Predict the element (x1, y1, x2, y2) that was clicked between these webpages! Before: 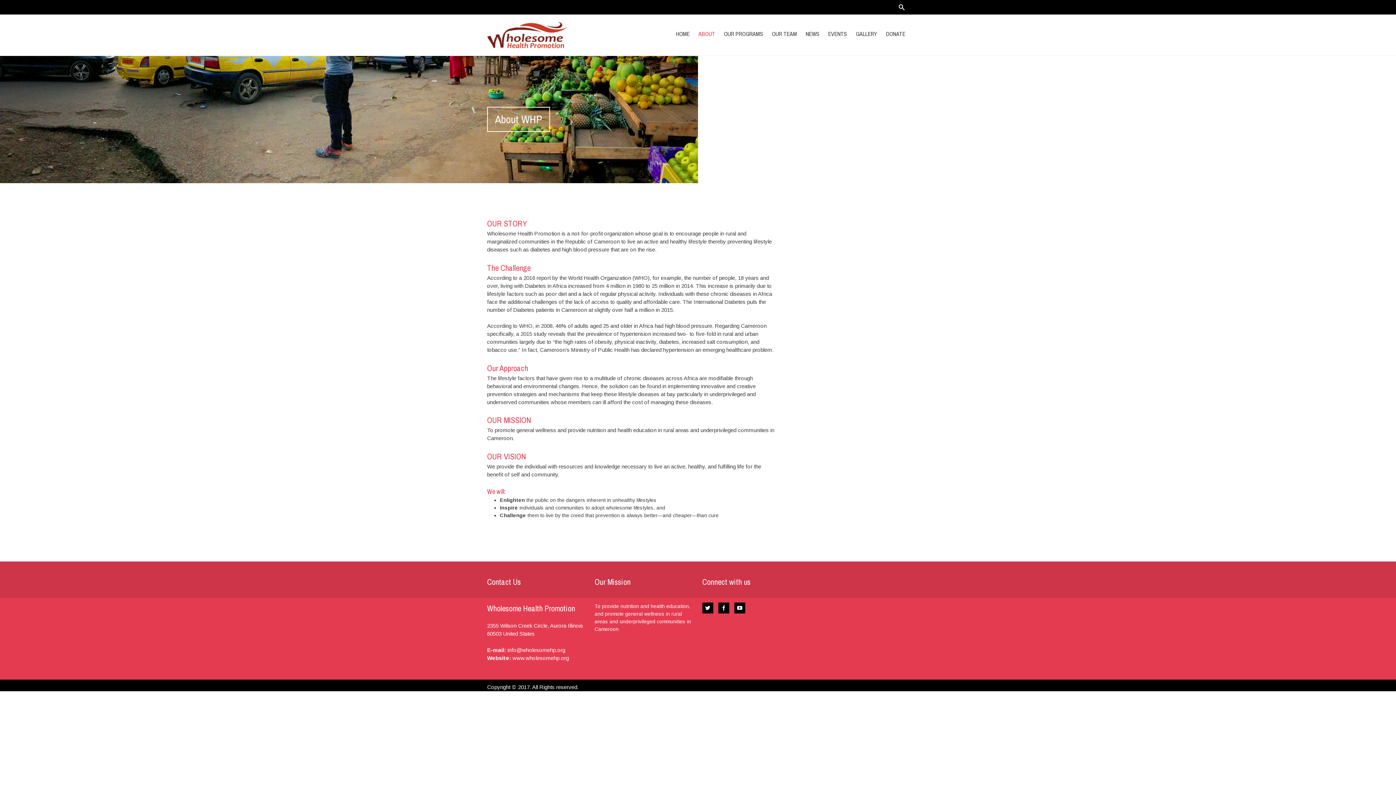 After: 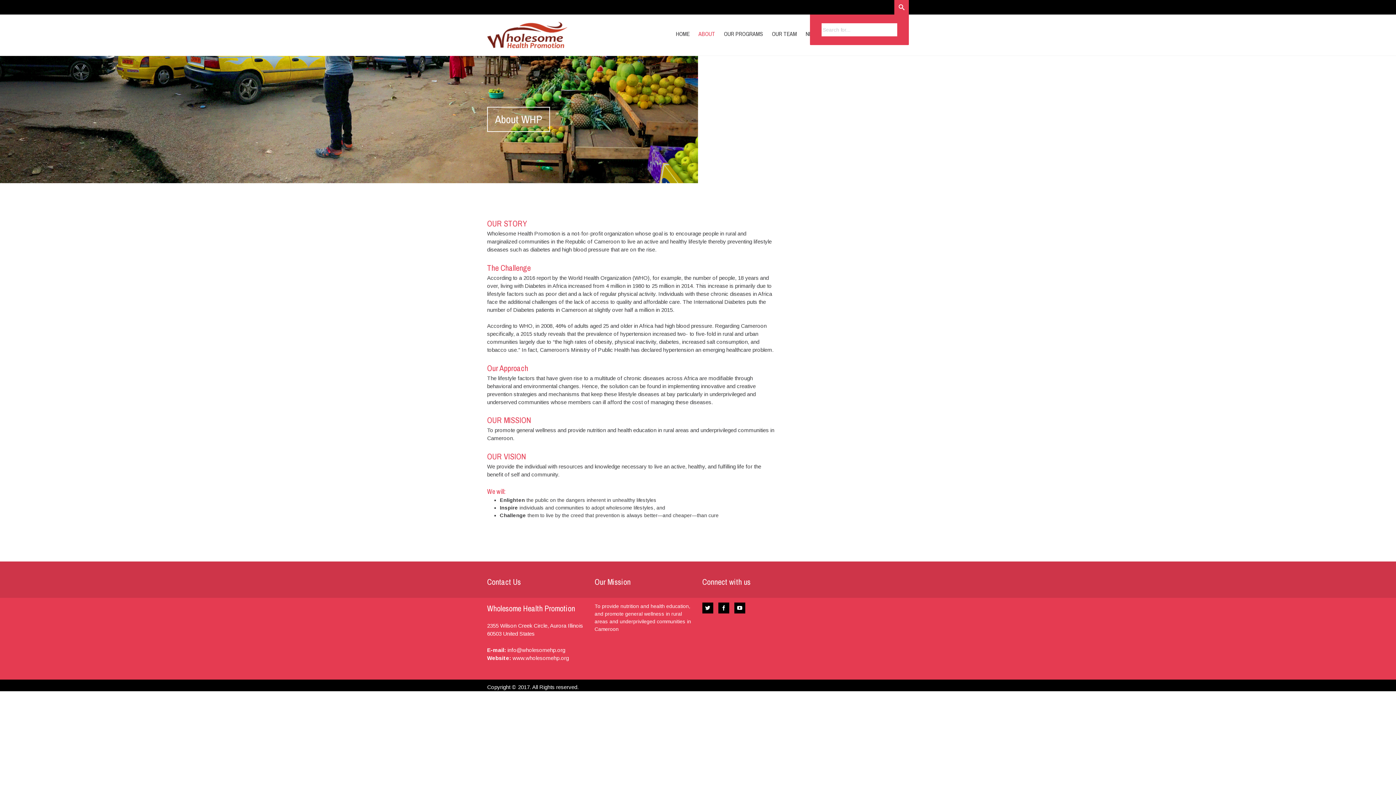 Action: bbox: (894, 0, 909, 14)